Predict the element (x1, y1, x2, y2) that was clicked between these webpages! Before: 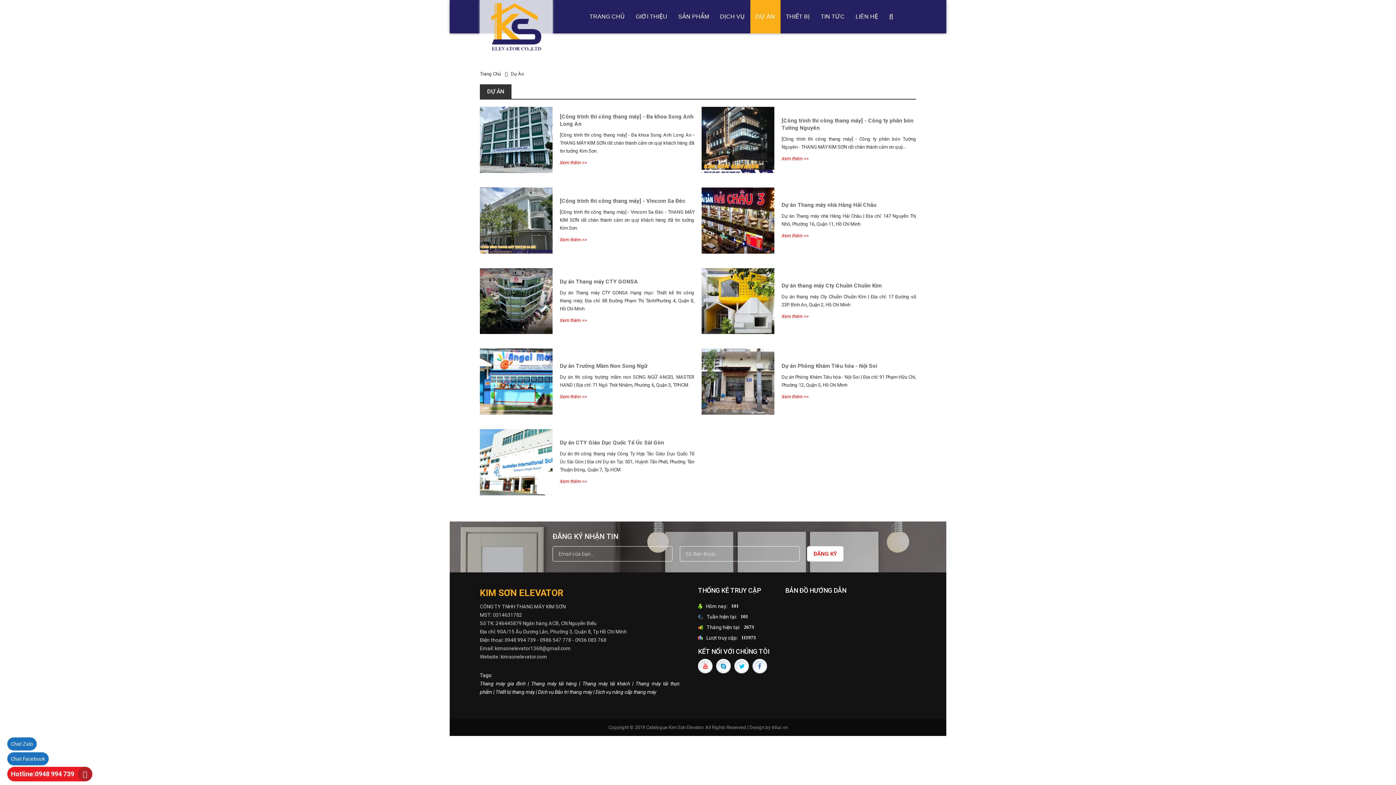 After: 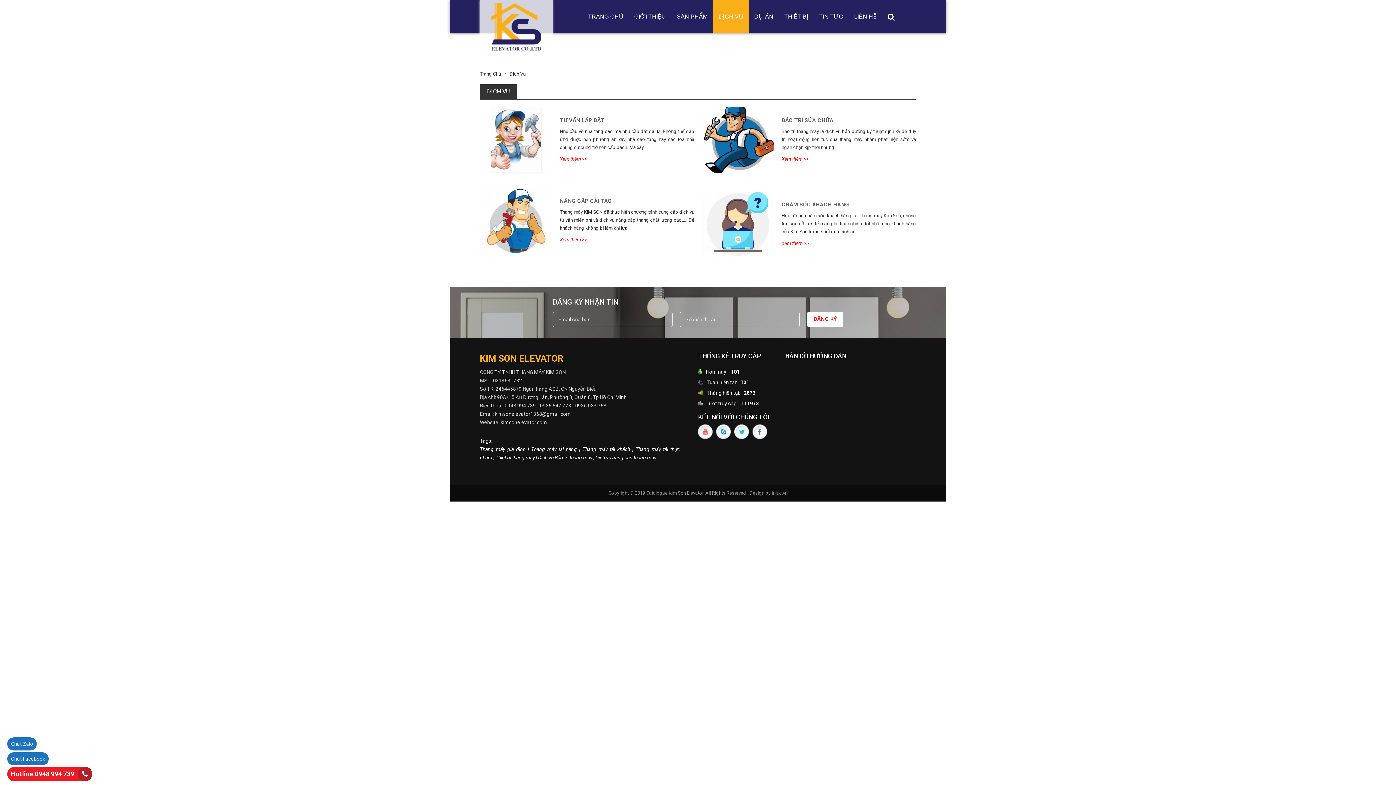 Action: label: DỊCH VỤ bbox: (714, 0, 750, 33)